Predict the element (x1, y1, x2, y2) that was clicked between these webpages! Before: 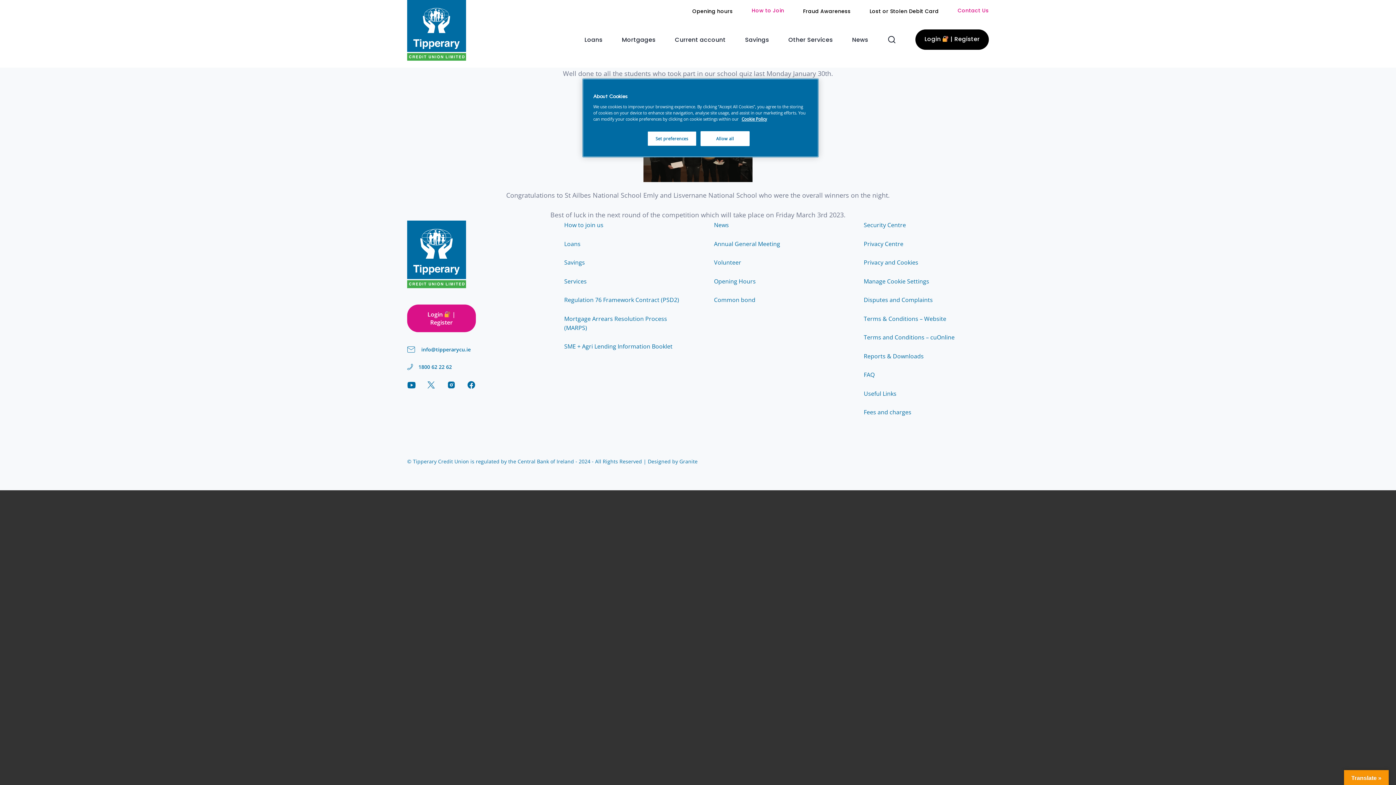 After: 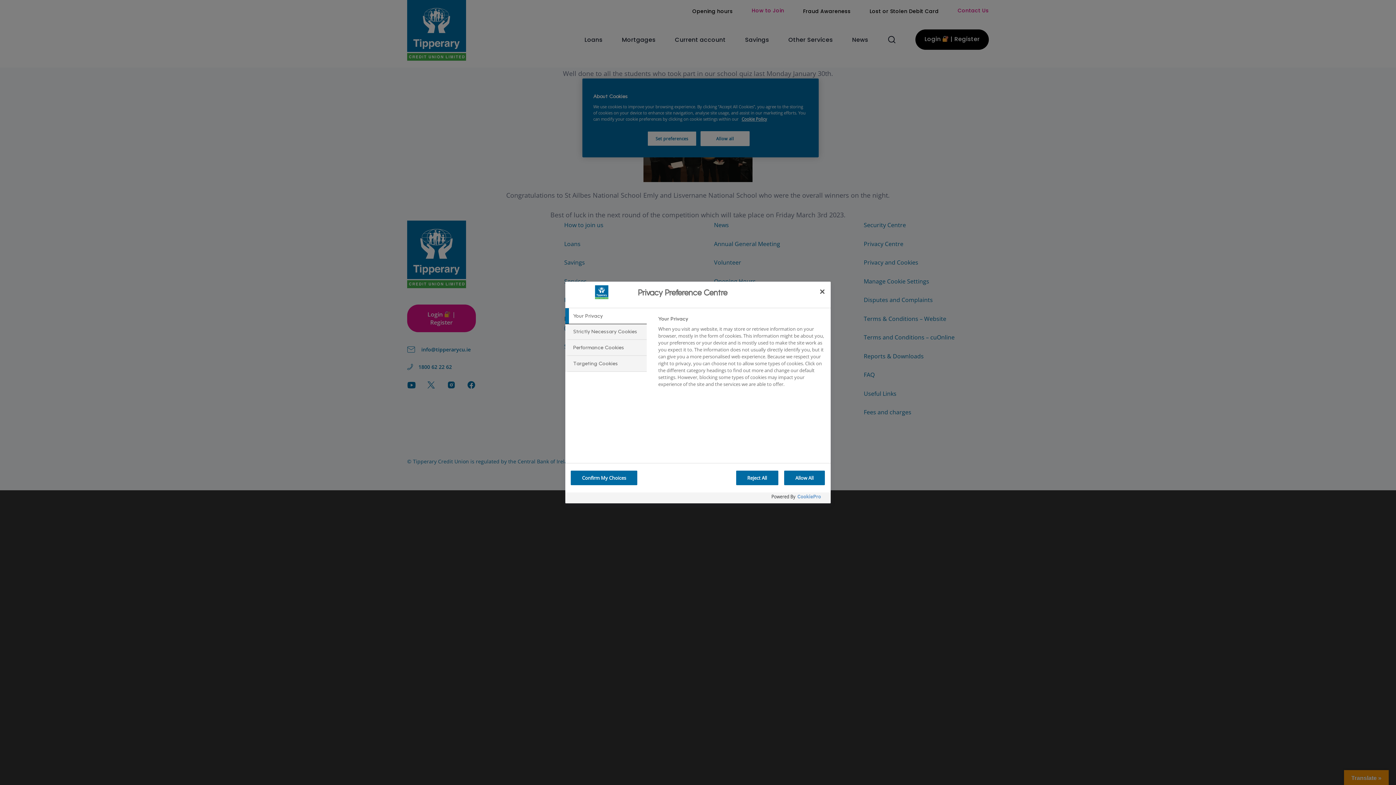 Action: label: Set preferences bbox: (647, 131, 696, 146)